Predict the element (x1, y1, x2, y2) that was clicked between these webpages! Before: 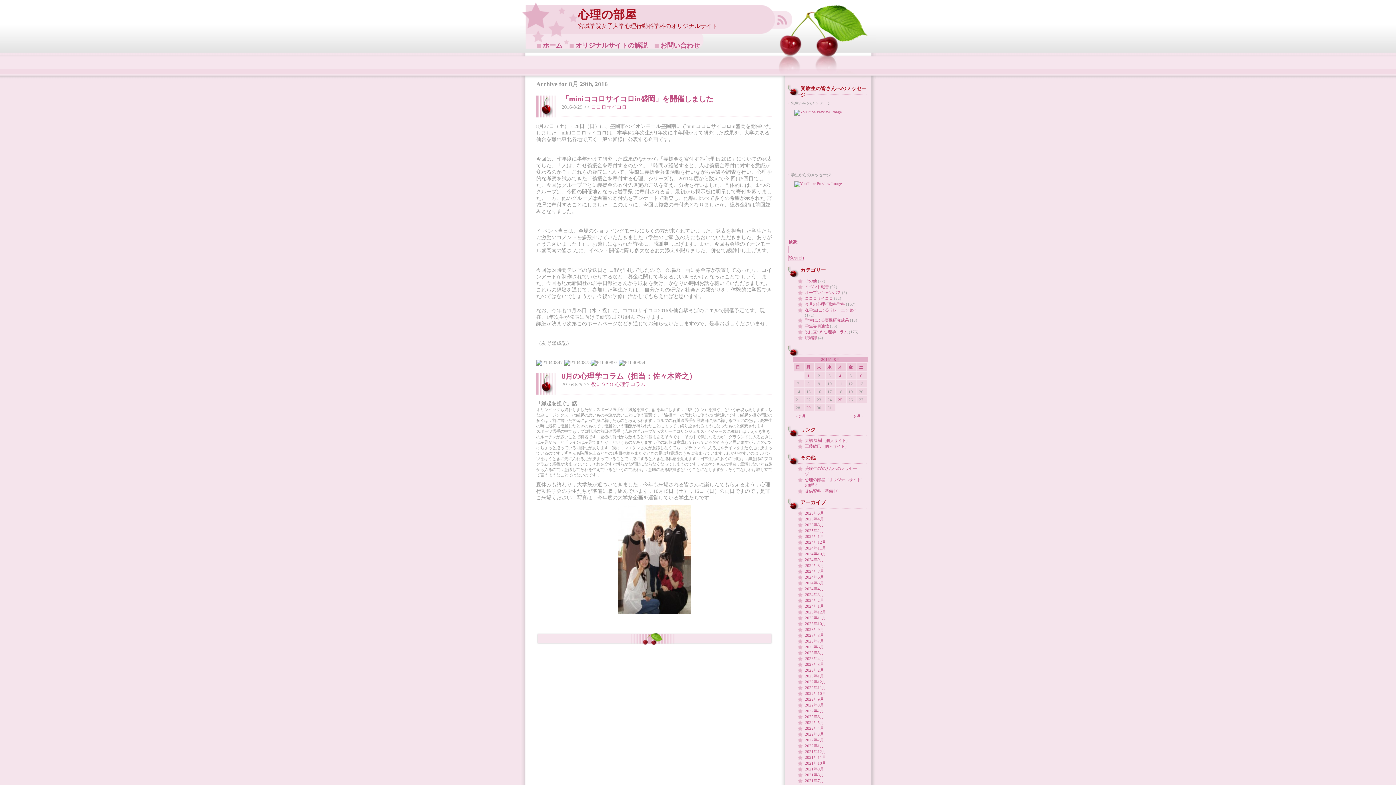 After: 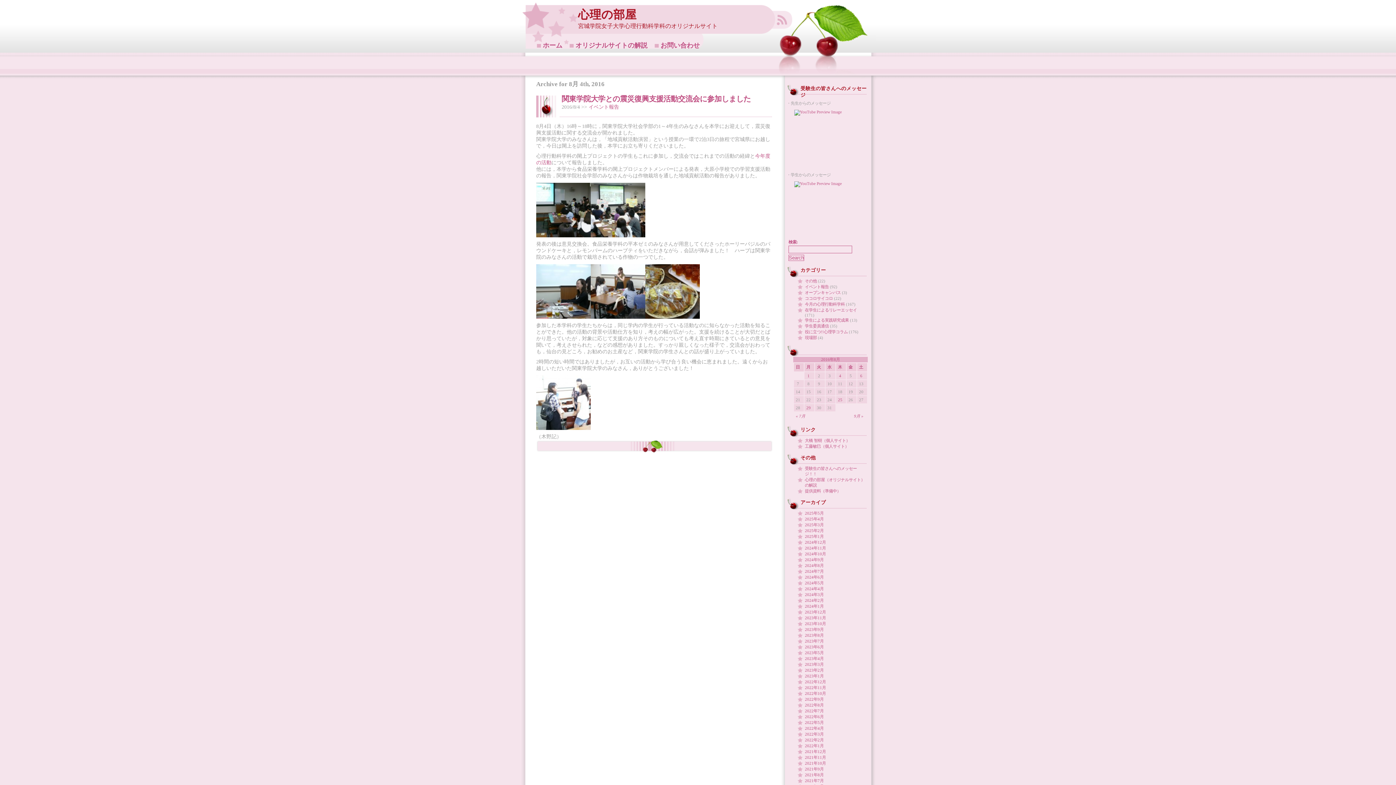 Action: label: 4 bbox: (839, 373, 841, 378)